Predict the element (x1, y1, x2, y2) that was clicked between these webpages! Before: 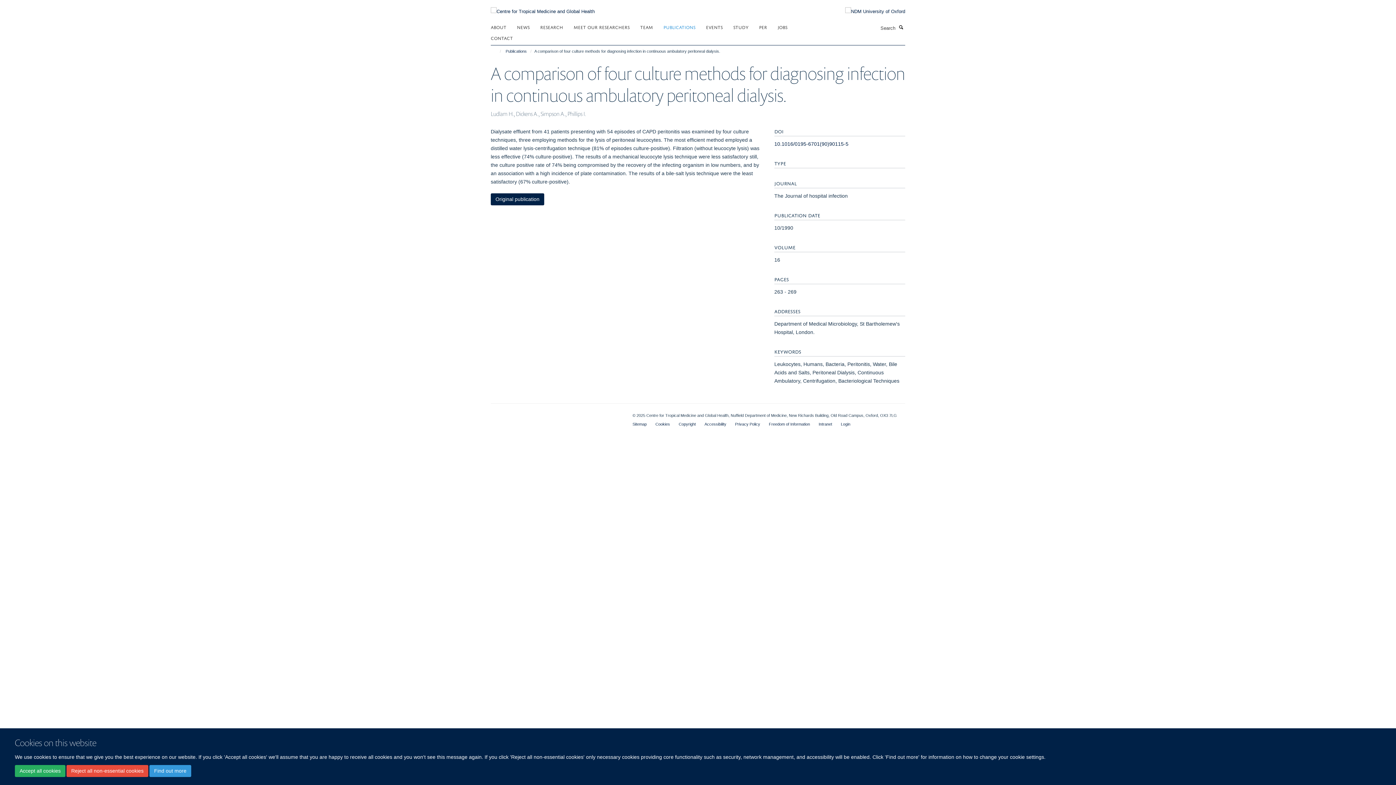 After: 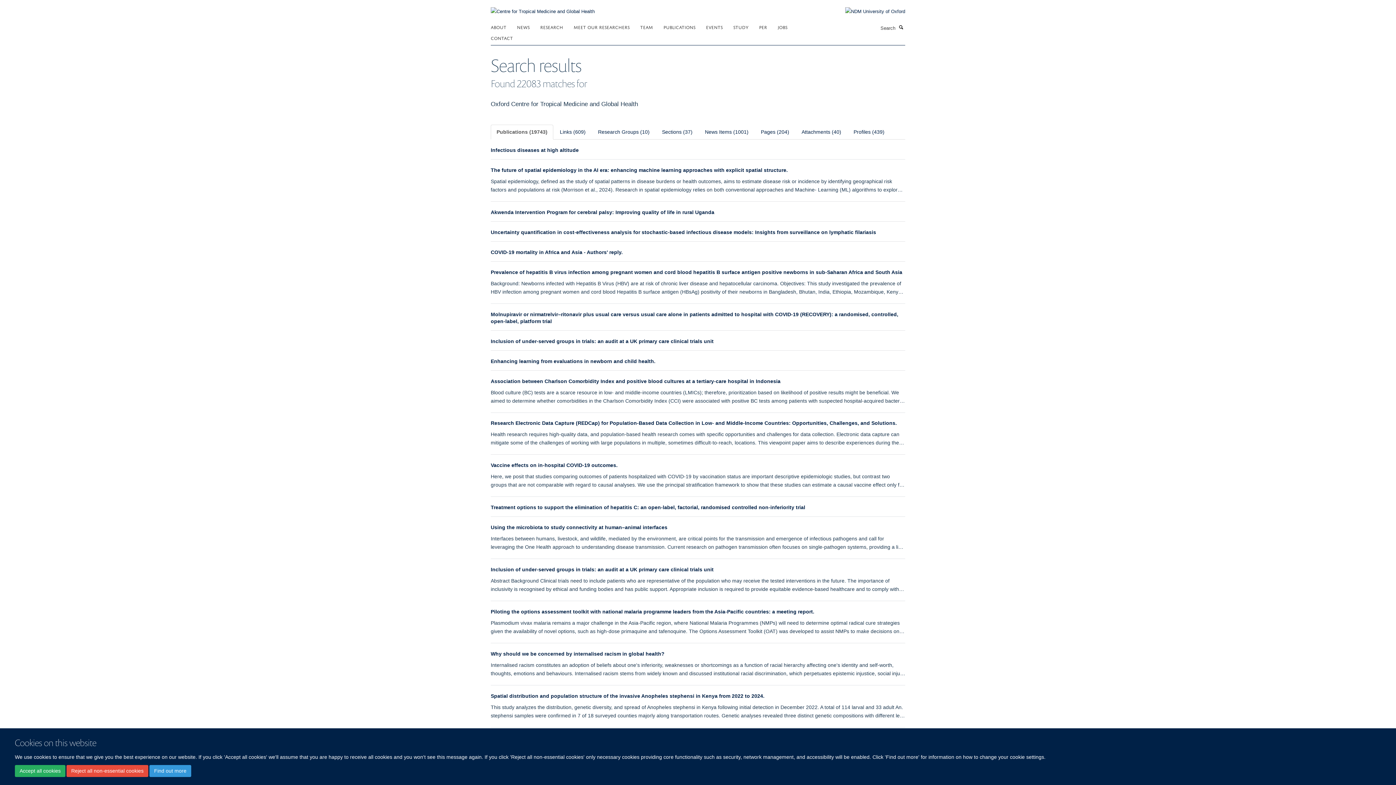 Action: label: Search bbox: (897, 23, 905, 31)